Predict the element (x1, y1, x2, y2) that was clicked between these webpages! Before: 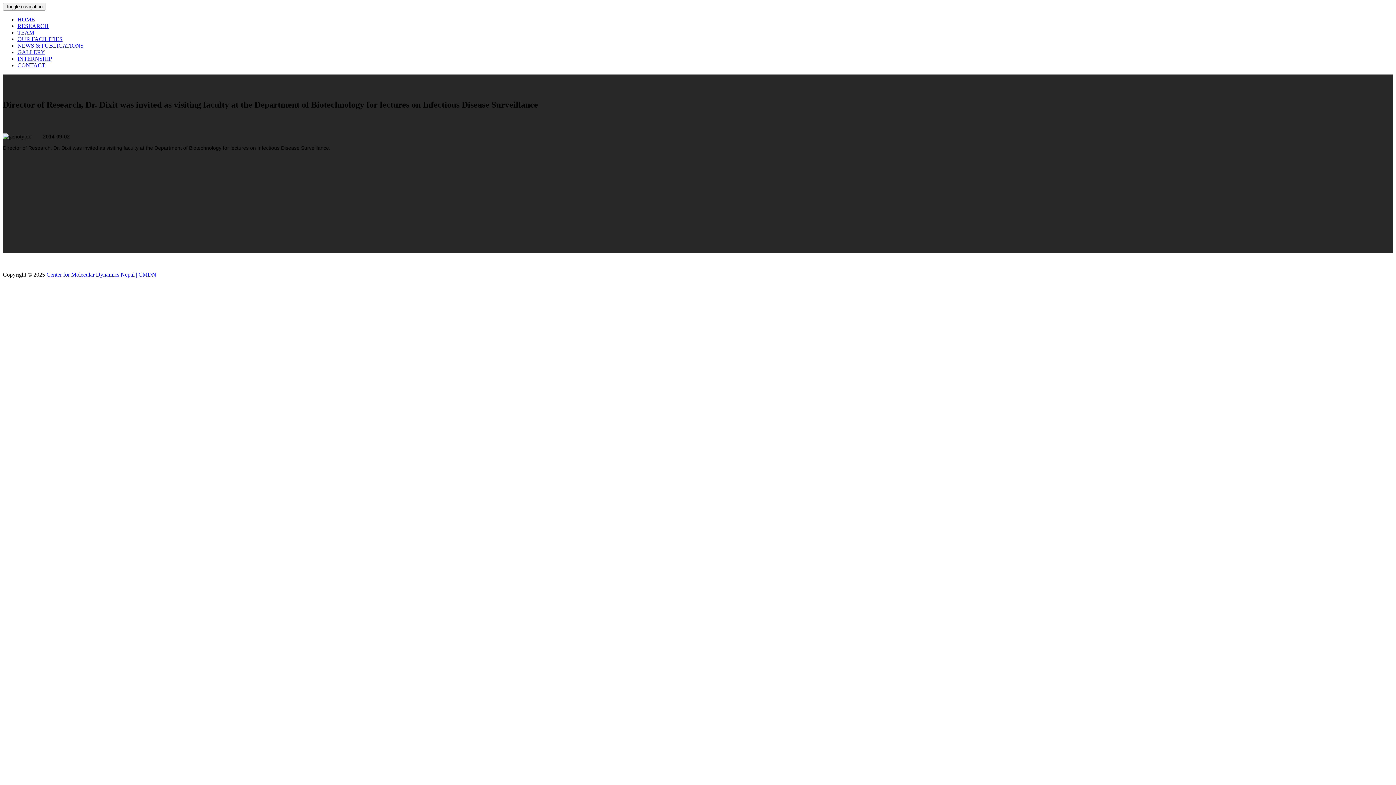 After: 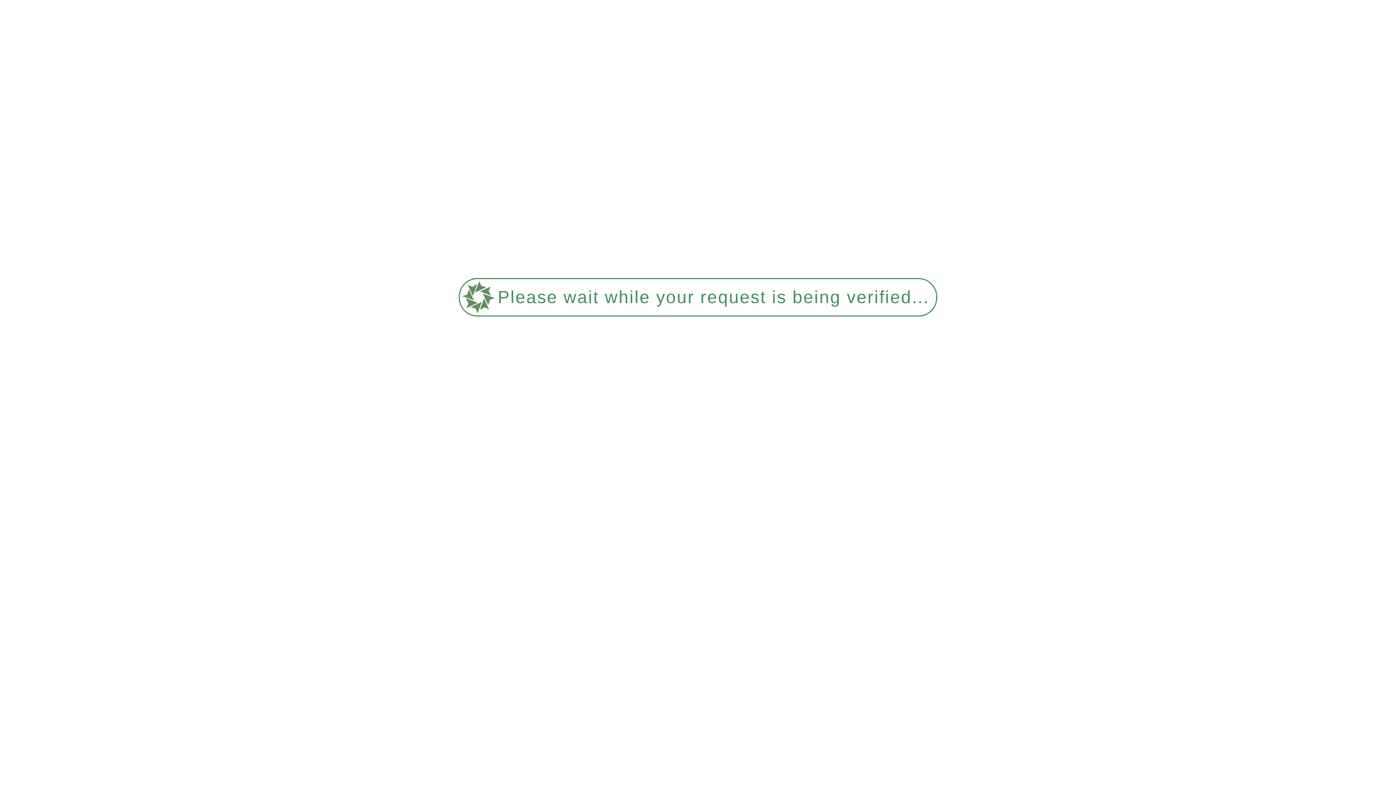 Action: bbox: (17, 36, 62, 42) label: OUR FACILITIES